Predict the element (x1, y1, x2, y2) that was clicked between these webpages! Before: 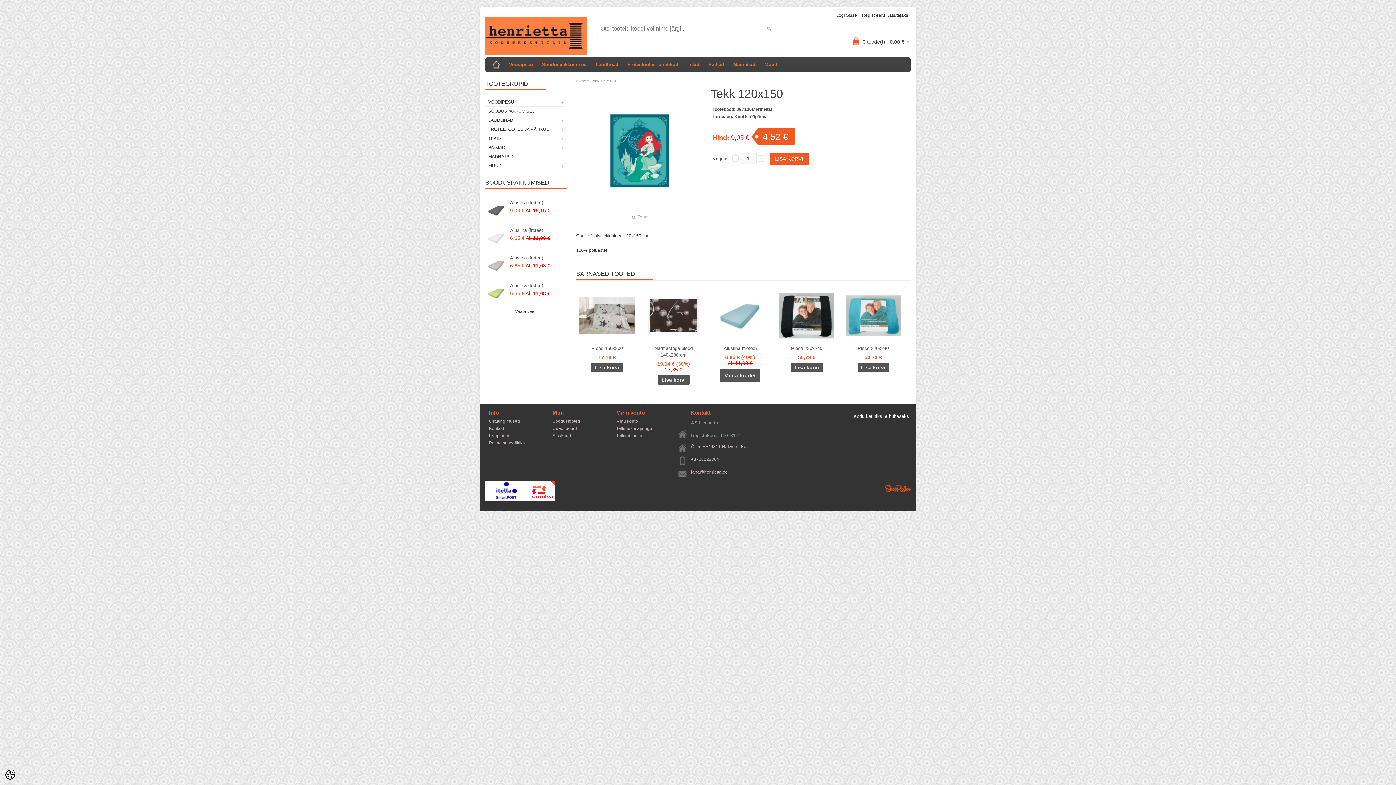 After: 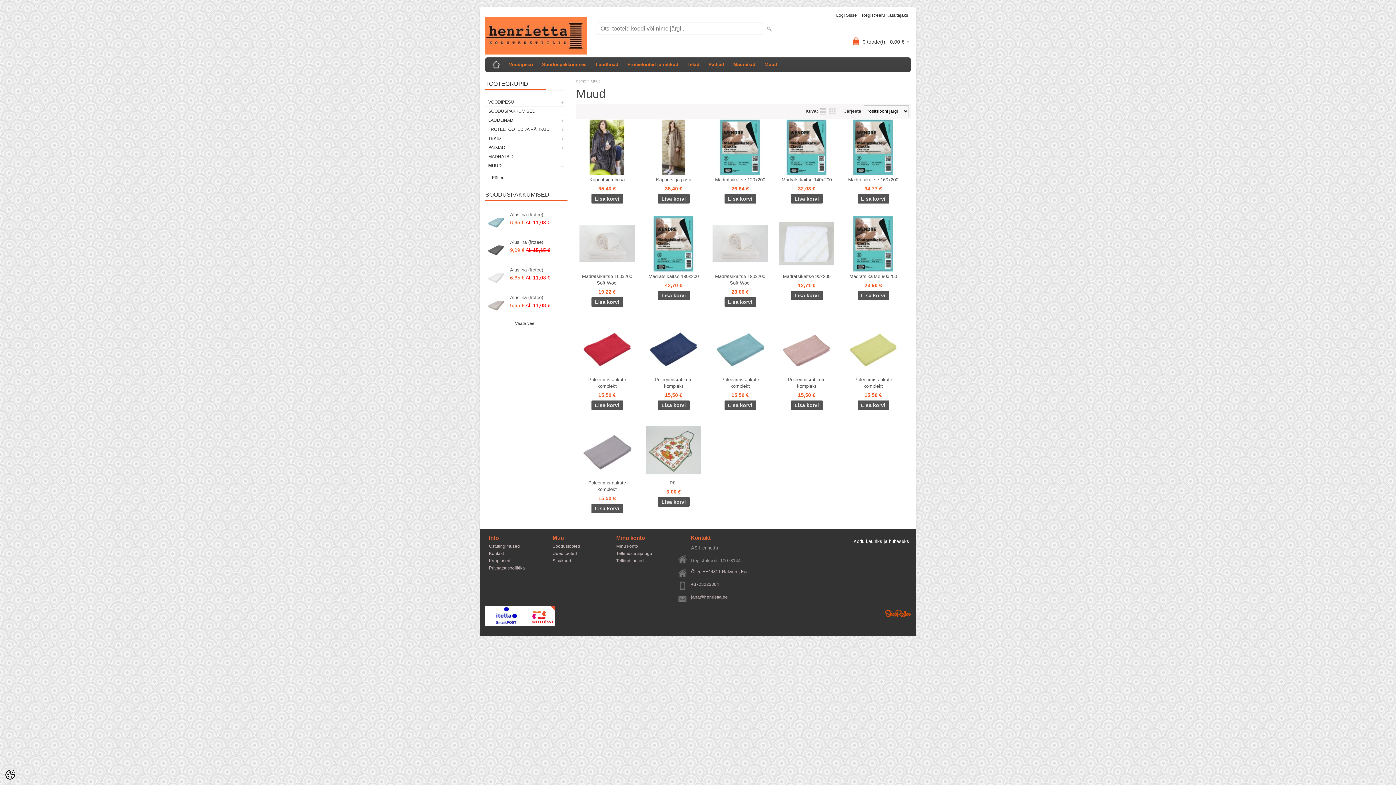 Action: label: Muud bbox: (761, 57, 781, 72)